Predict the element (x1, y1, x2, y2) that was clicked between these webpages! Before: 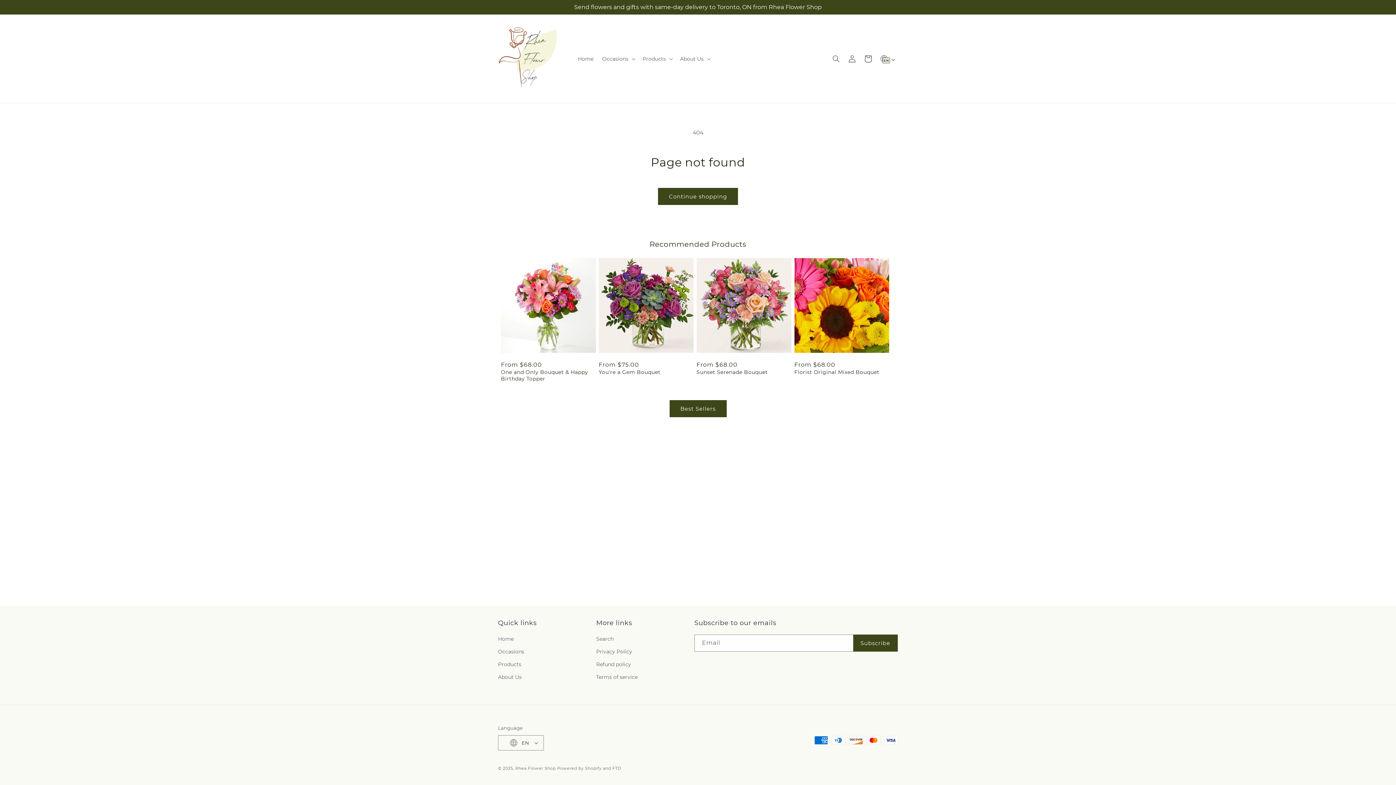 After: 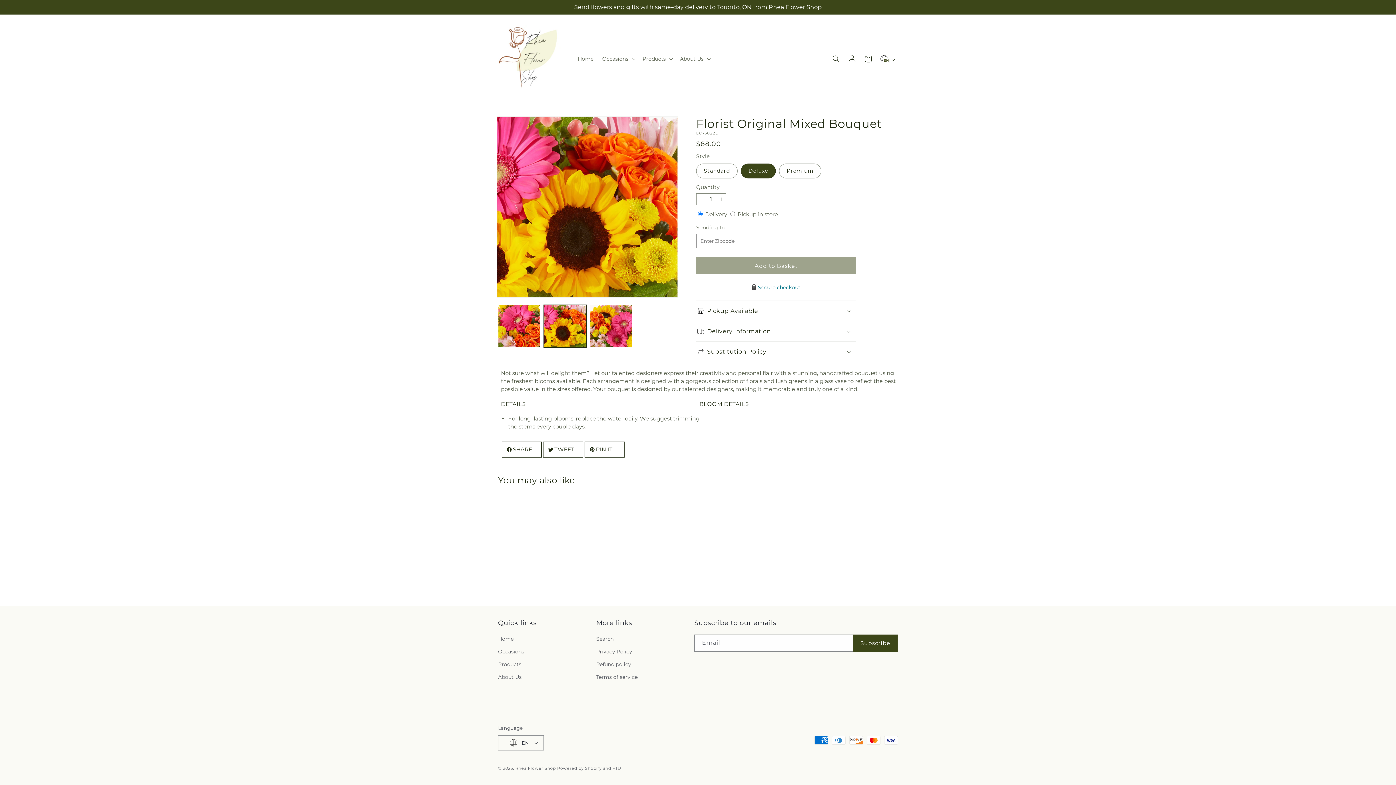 Action: label: Florist Original Mixed Bouquet bbox: (794, 369, 889, 375)